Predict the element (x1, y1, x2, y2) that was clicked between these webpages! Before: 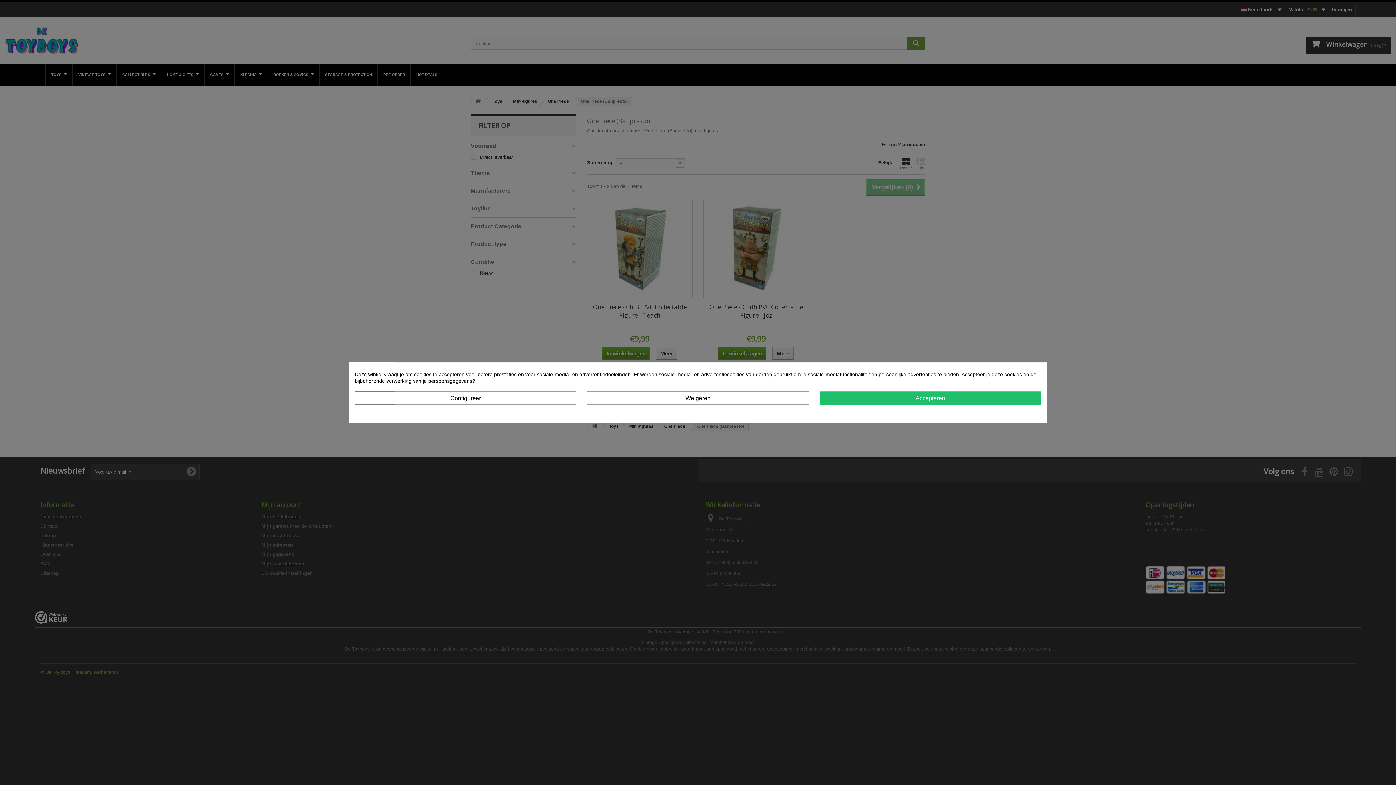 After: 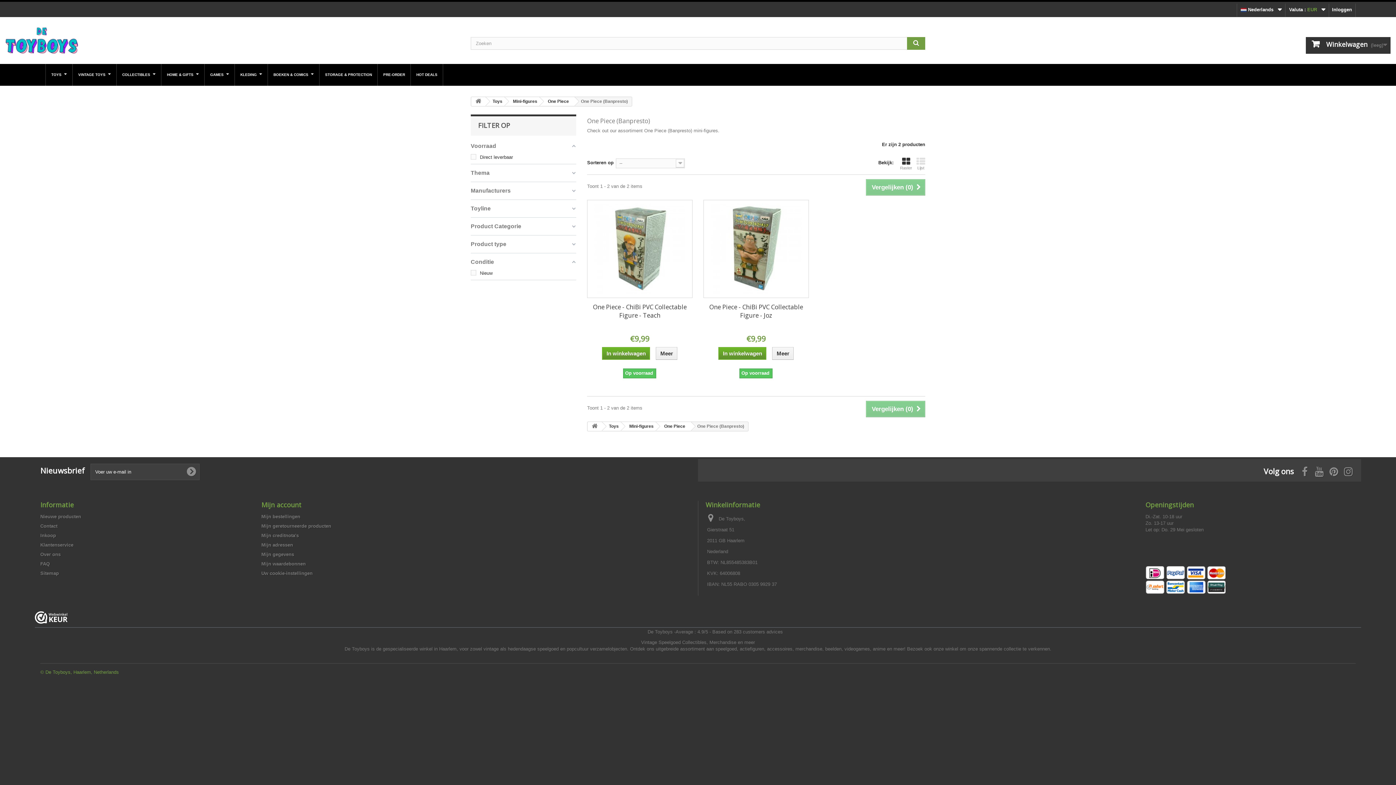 Action: bbox: (587, 391, 808, 405) label: Weigeren